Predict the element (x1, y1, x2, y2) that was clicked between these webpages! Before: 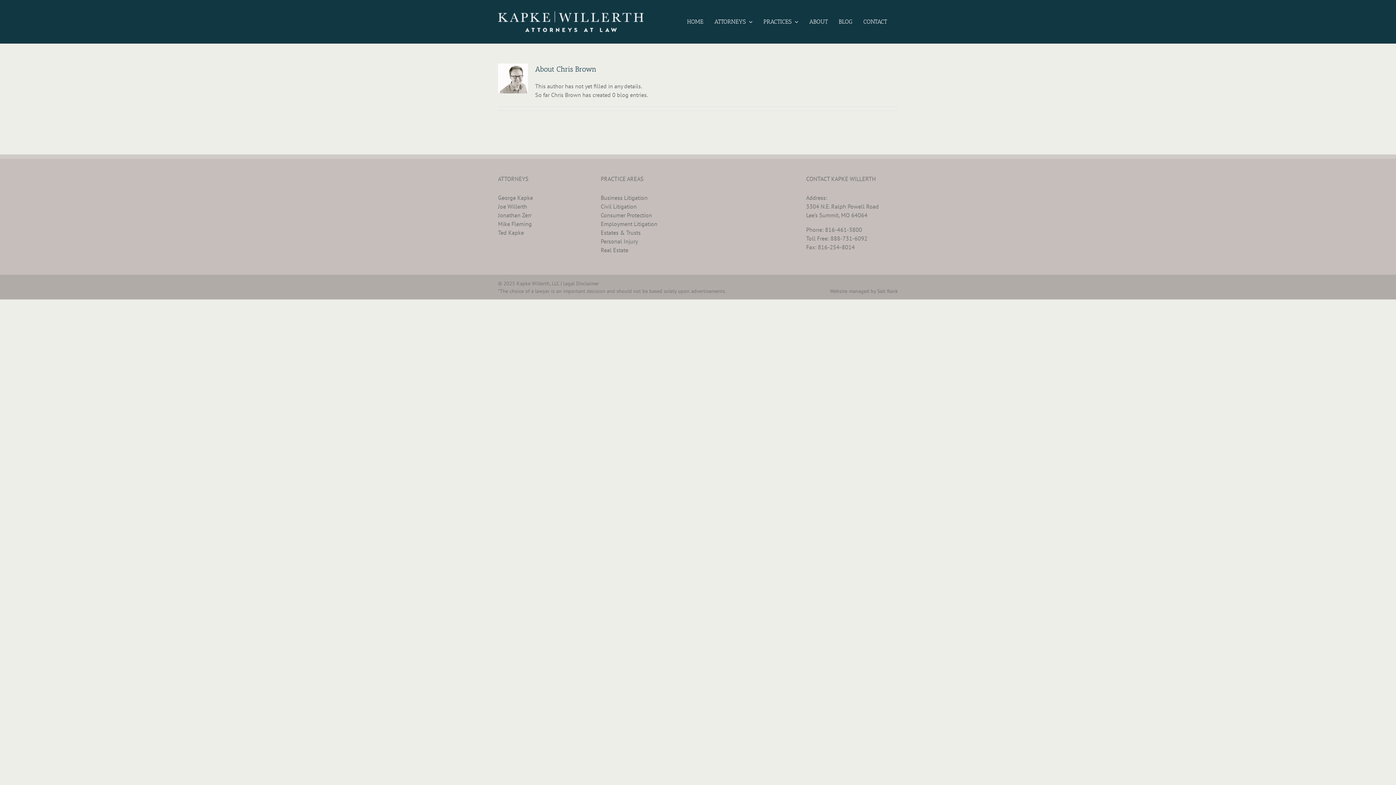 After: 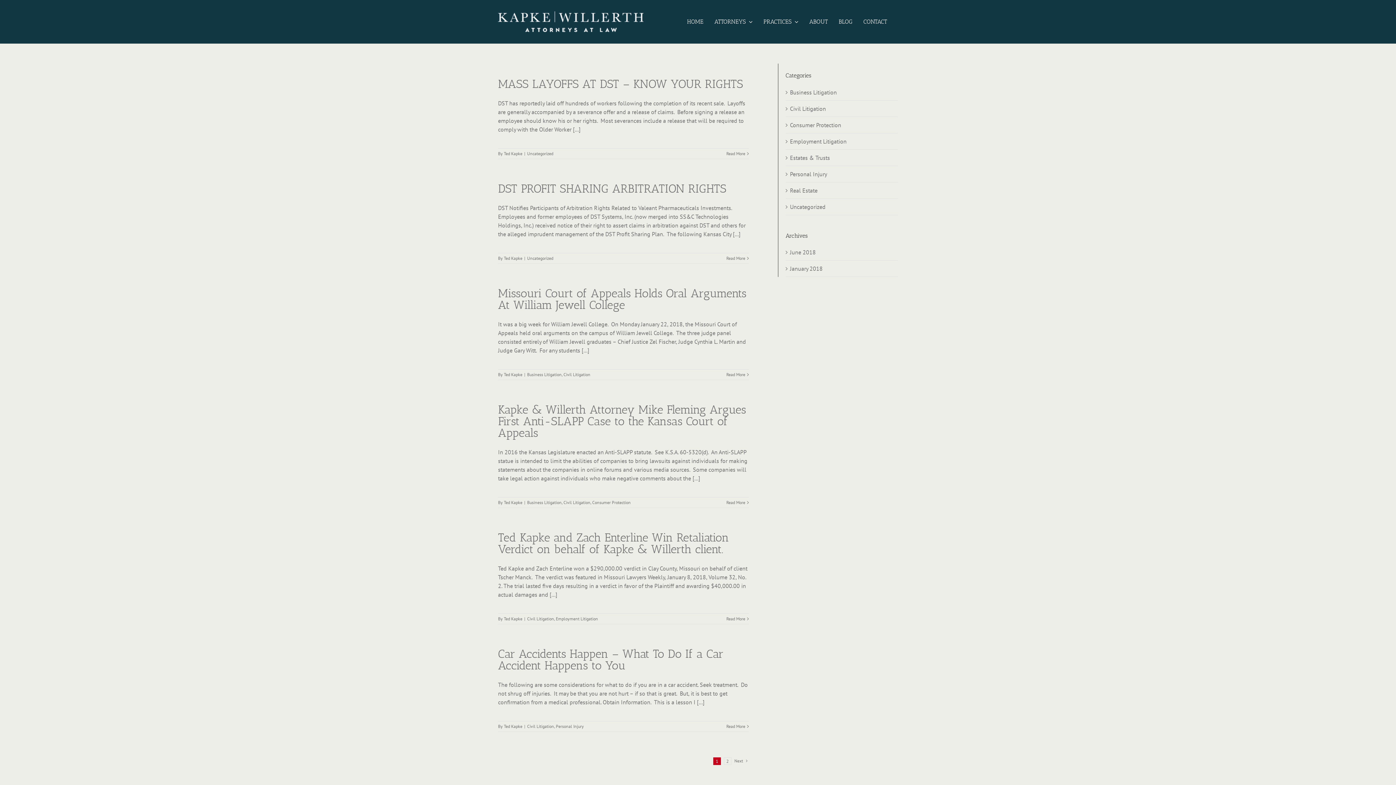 Action: label: BLOG bbox: (838, 0, 852, 43)